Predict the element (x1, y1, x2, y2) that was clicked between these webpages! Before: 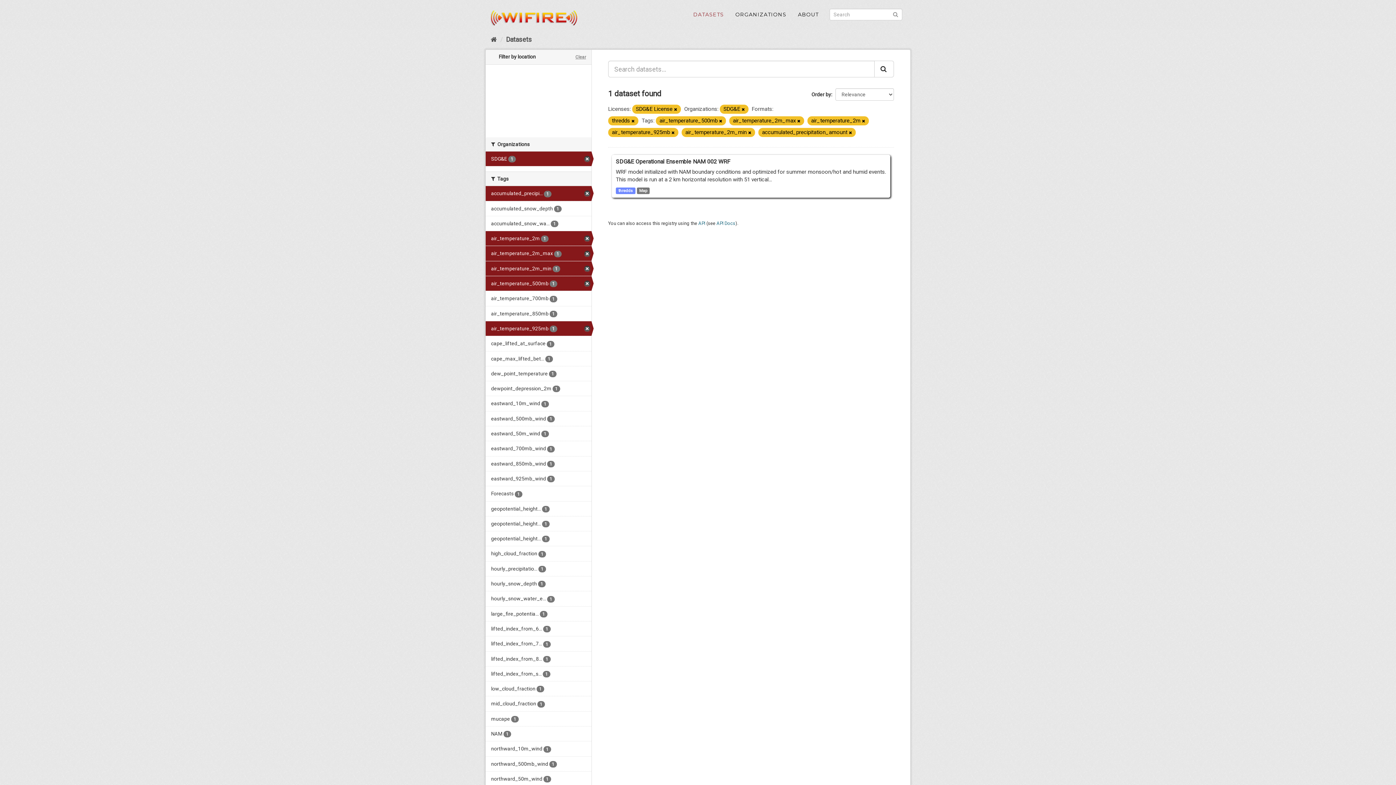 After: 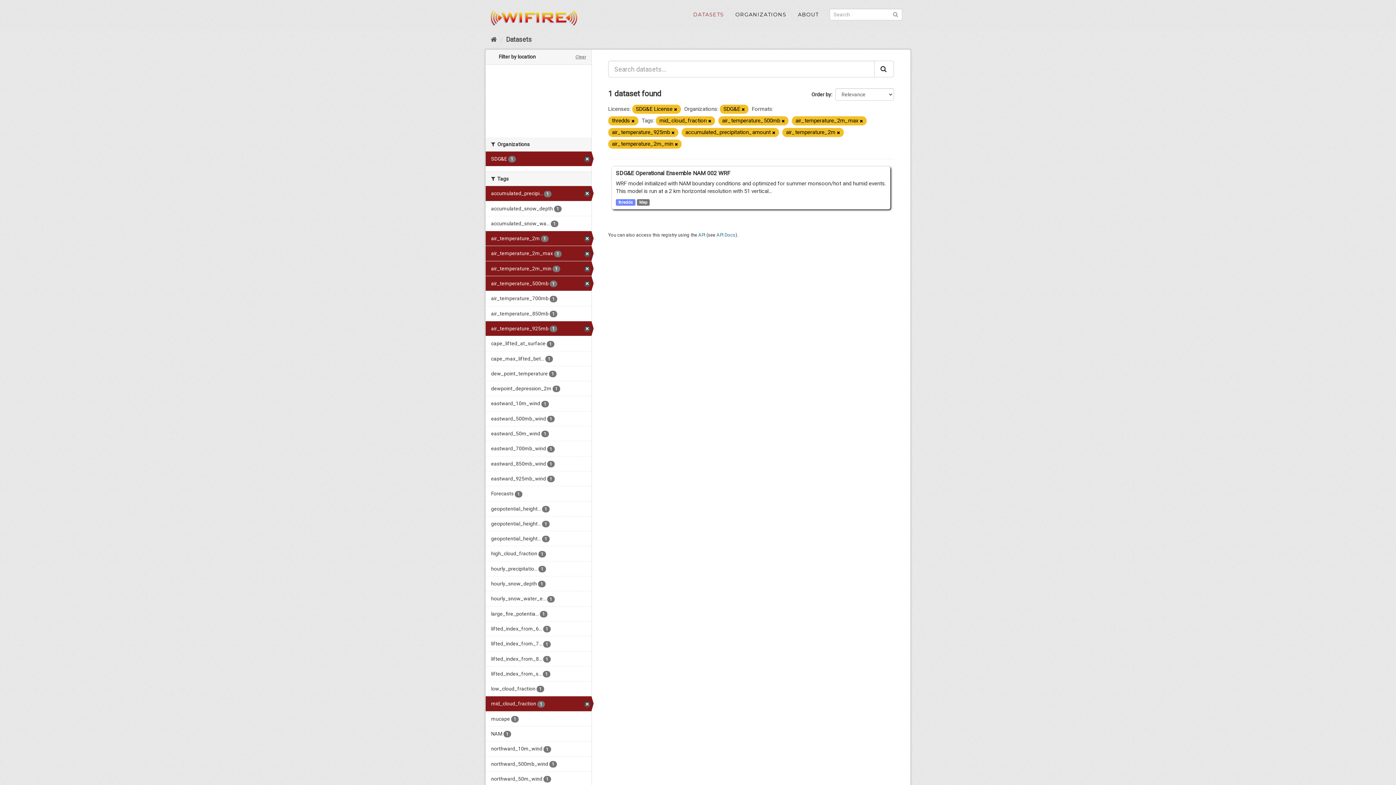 Action: bbox: (485, 696, 591, 711) label: mid_cloud_fraction 1